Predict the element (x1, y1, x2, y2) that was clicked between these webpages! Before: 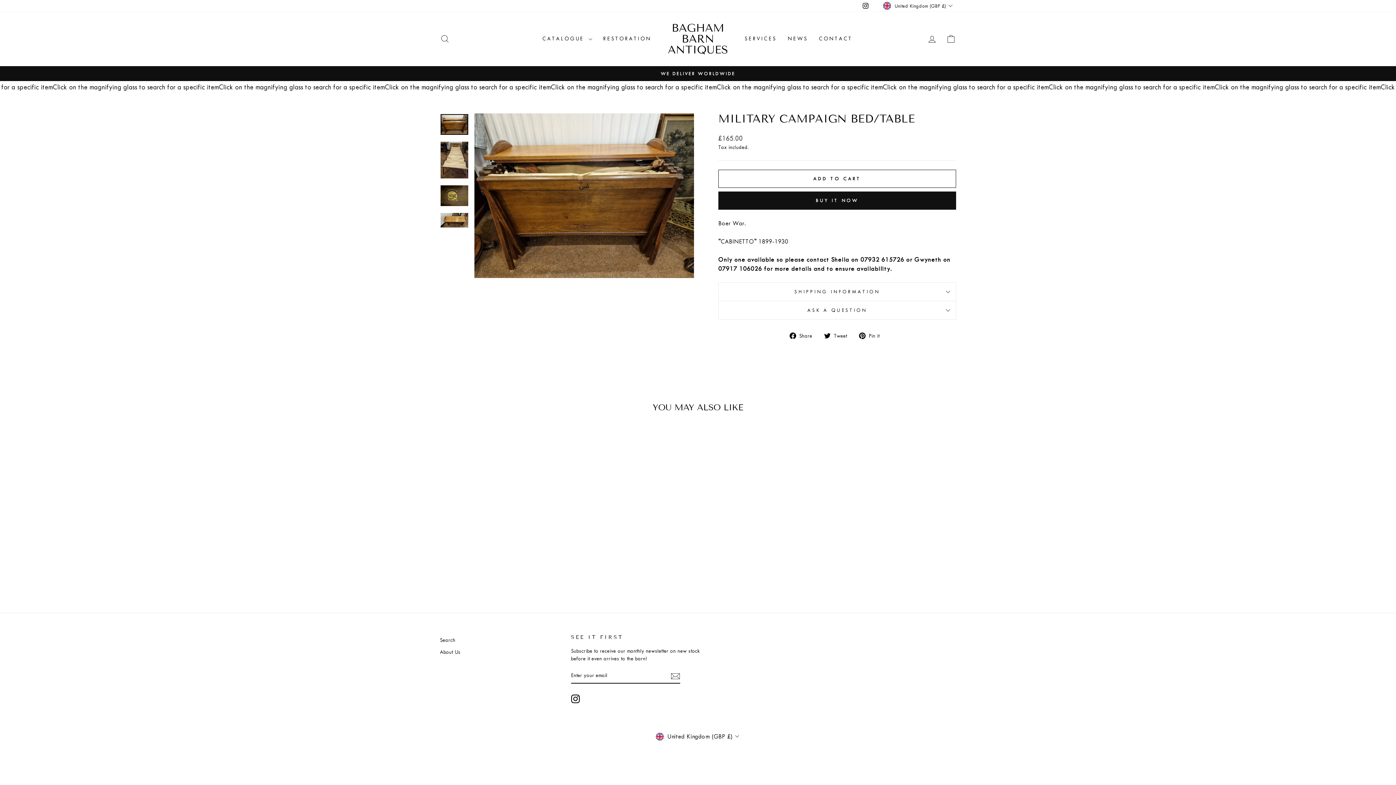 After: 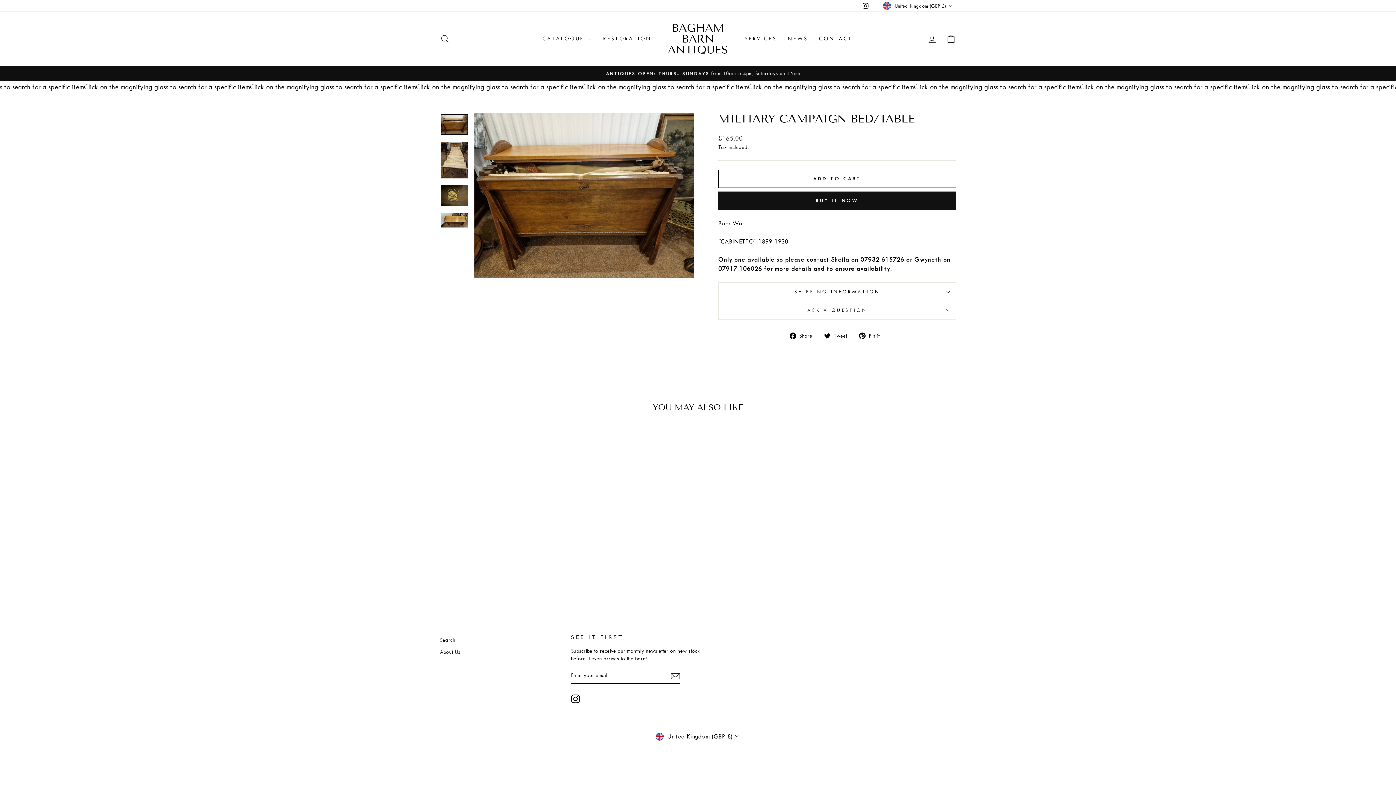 Action: bbox: (670, 671, 680, 681)